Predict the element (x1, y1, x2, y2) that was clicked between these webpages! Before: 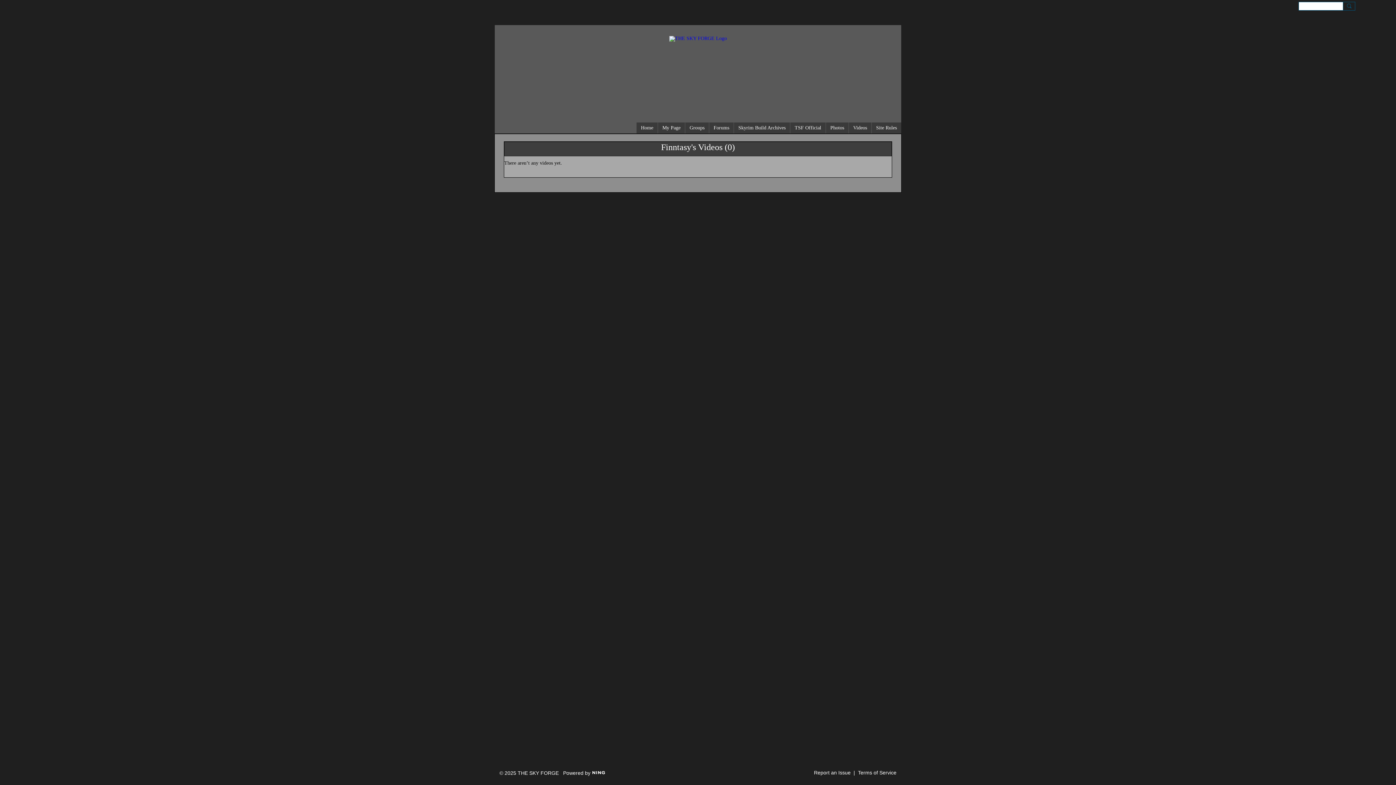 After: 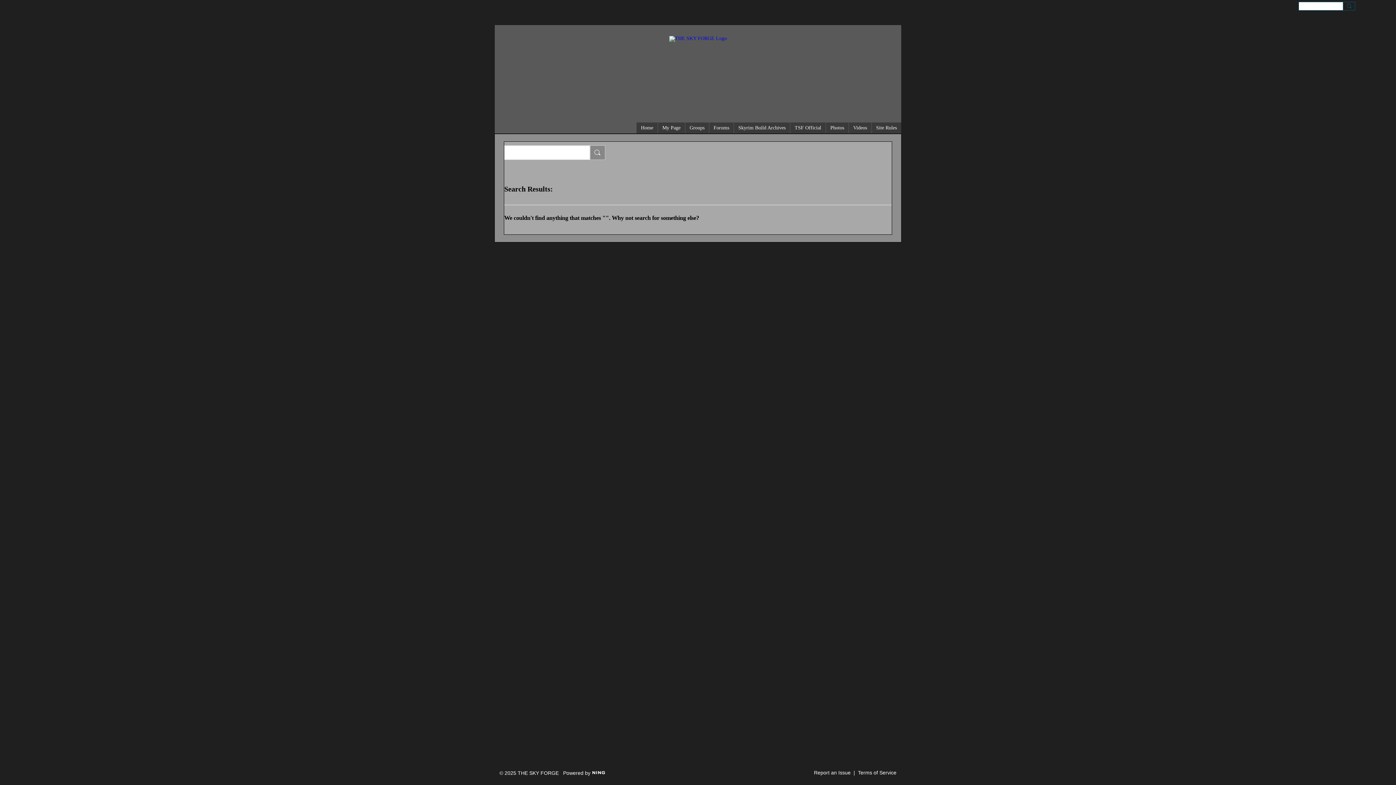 Action: bbox: (1343, 1, 1355, 10)